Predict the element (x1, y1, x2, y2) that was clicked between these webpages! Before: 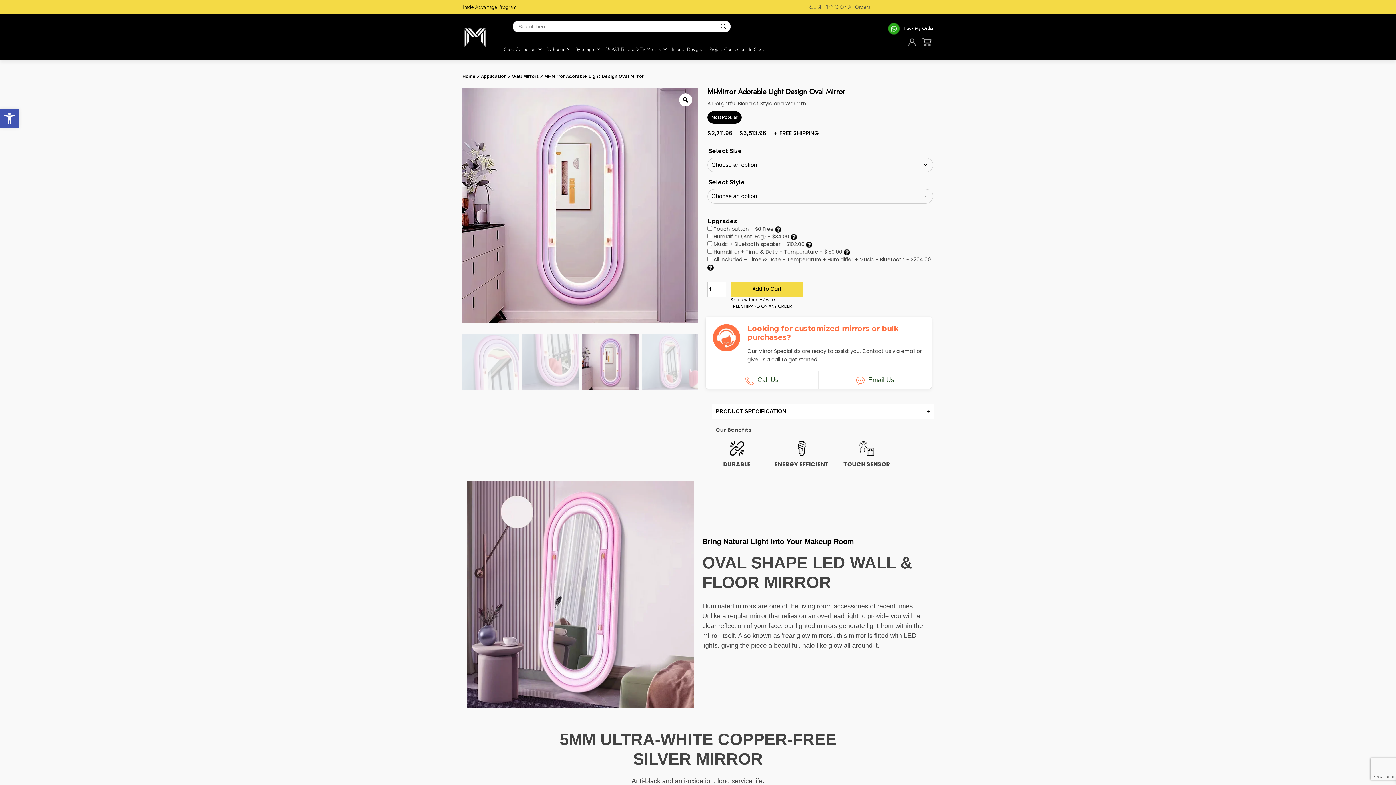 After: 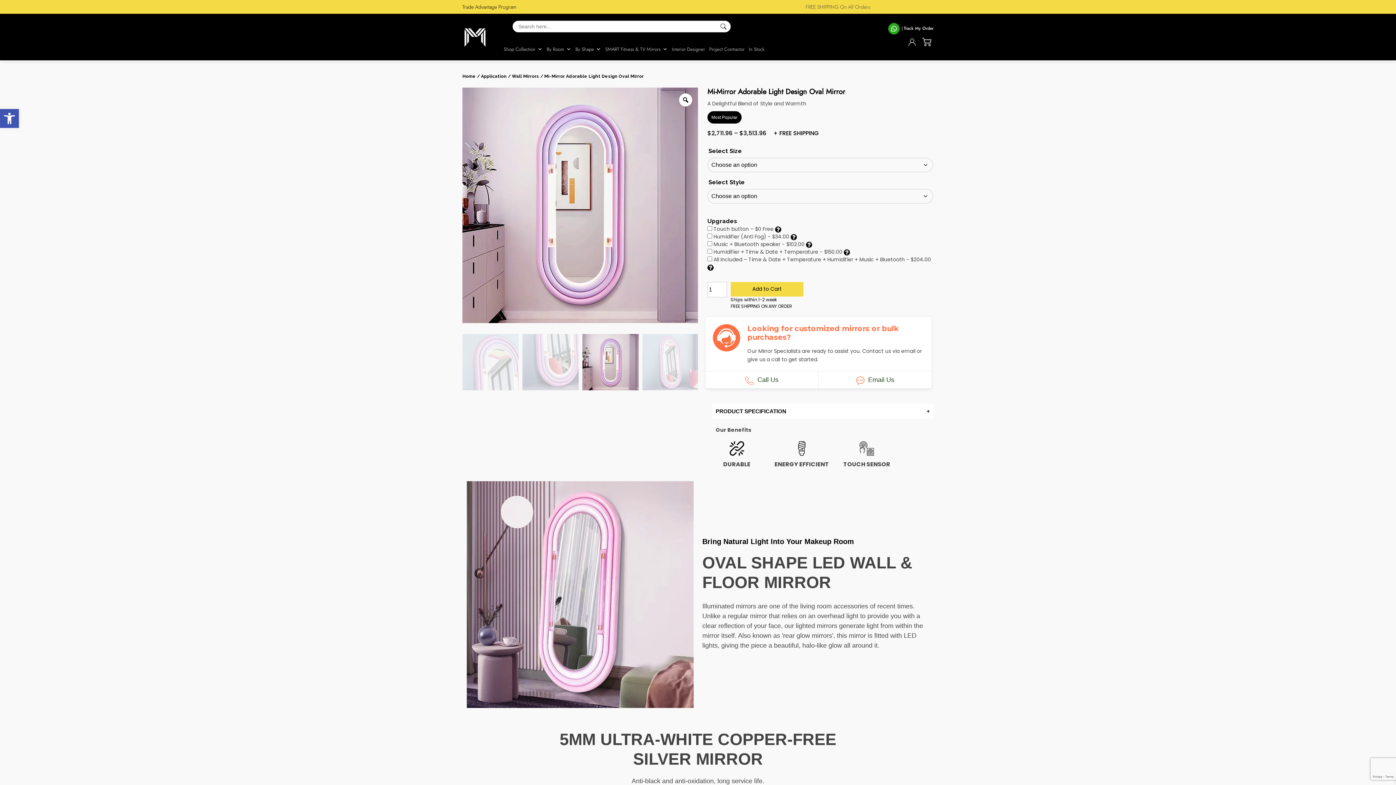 Action: bbox: (856, 376, 894, 383) label: Email Us